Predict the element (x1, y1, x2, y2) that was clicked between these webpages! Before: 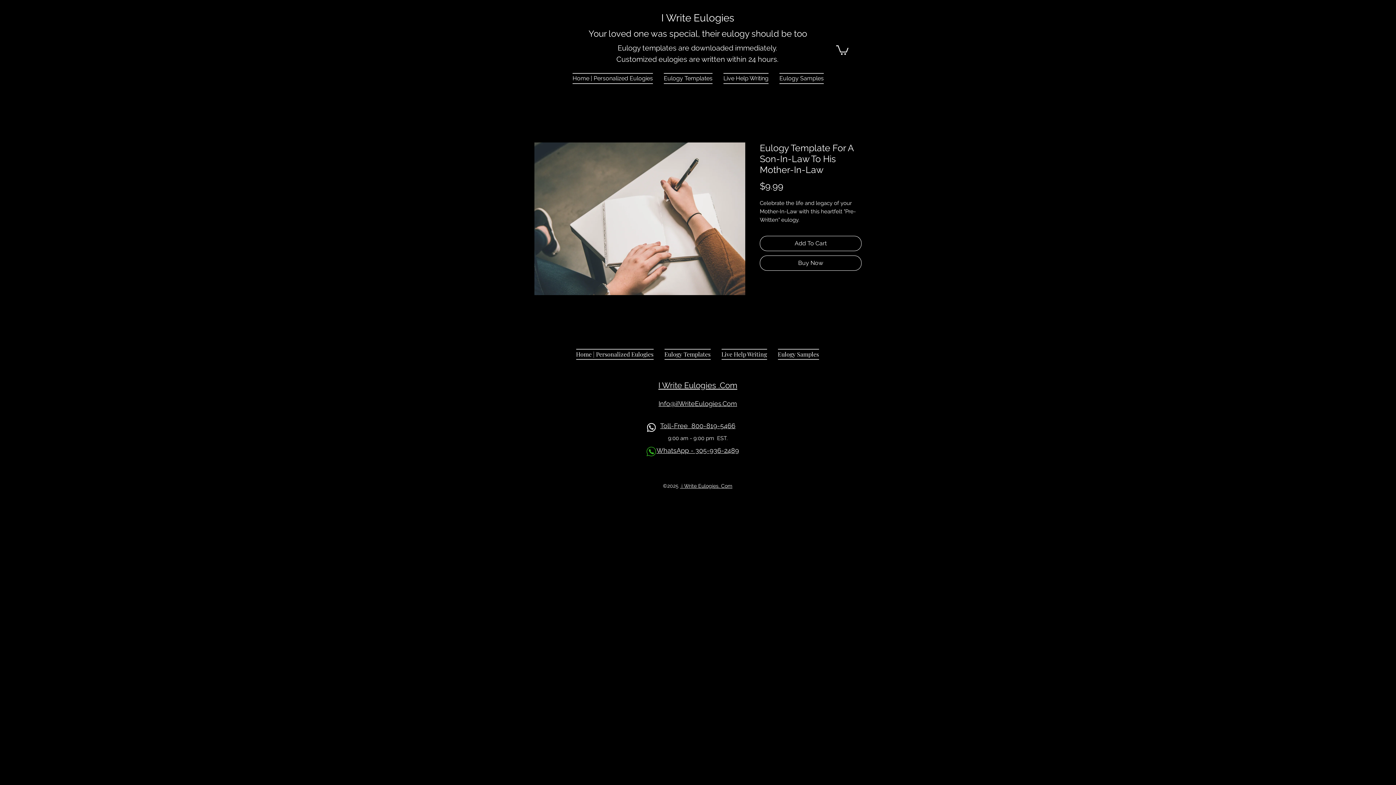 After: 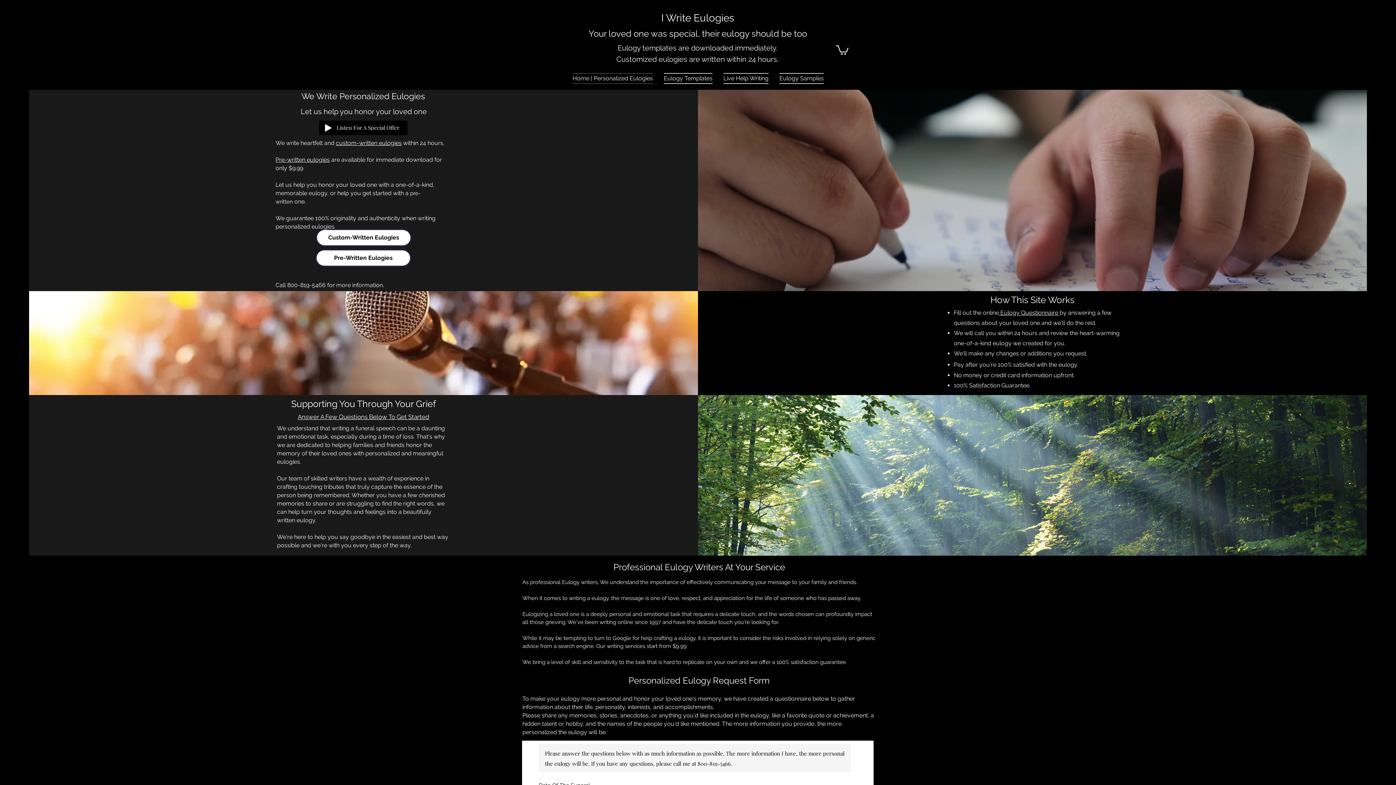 Action: bbox: (680, 483, 732, 488) label:  i Write Eulogies. Com